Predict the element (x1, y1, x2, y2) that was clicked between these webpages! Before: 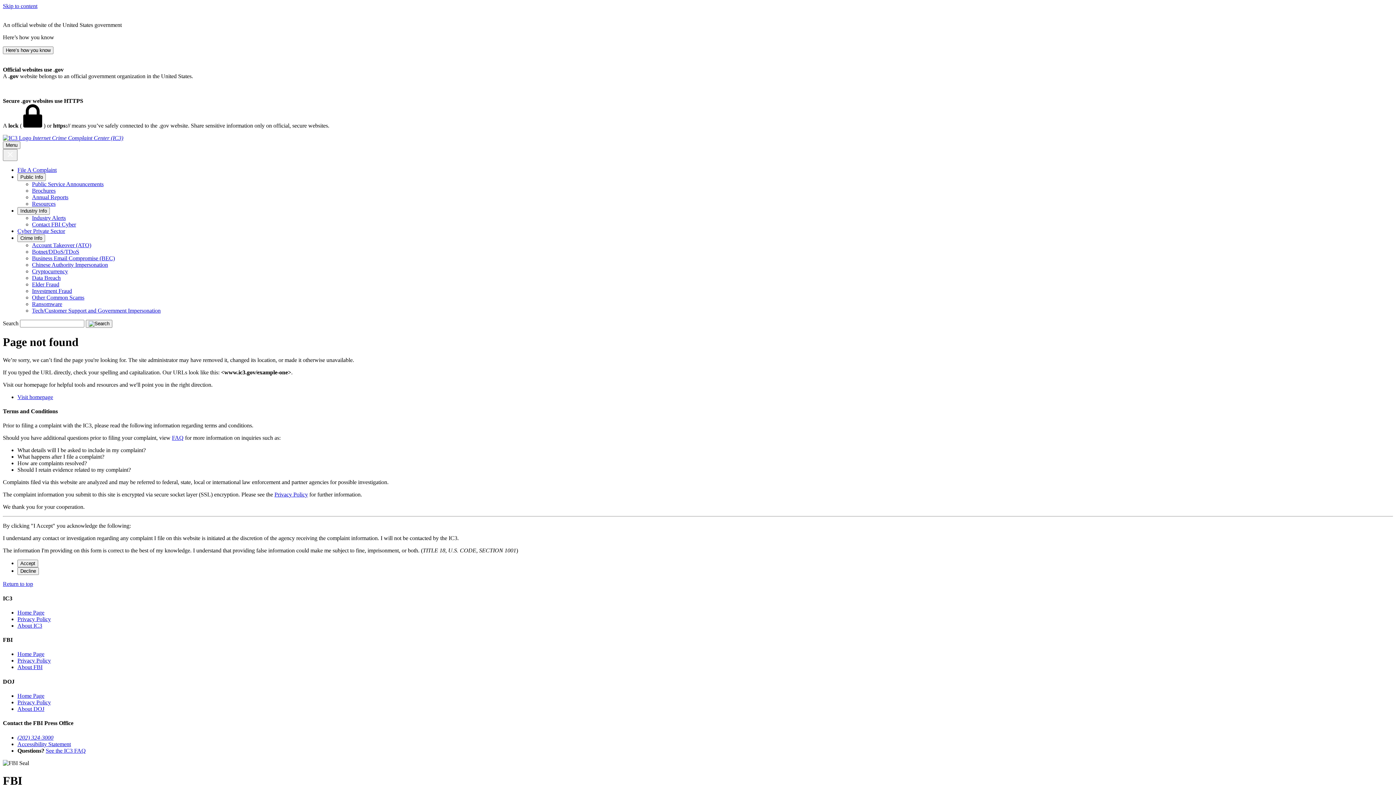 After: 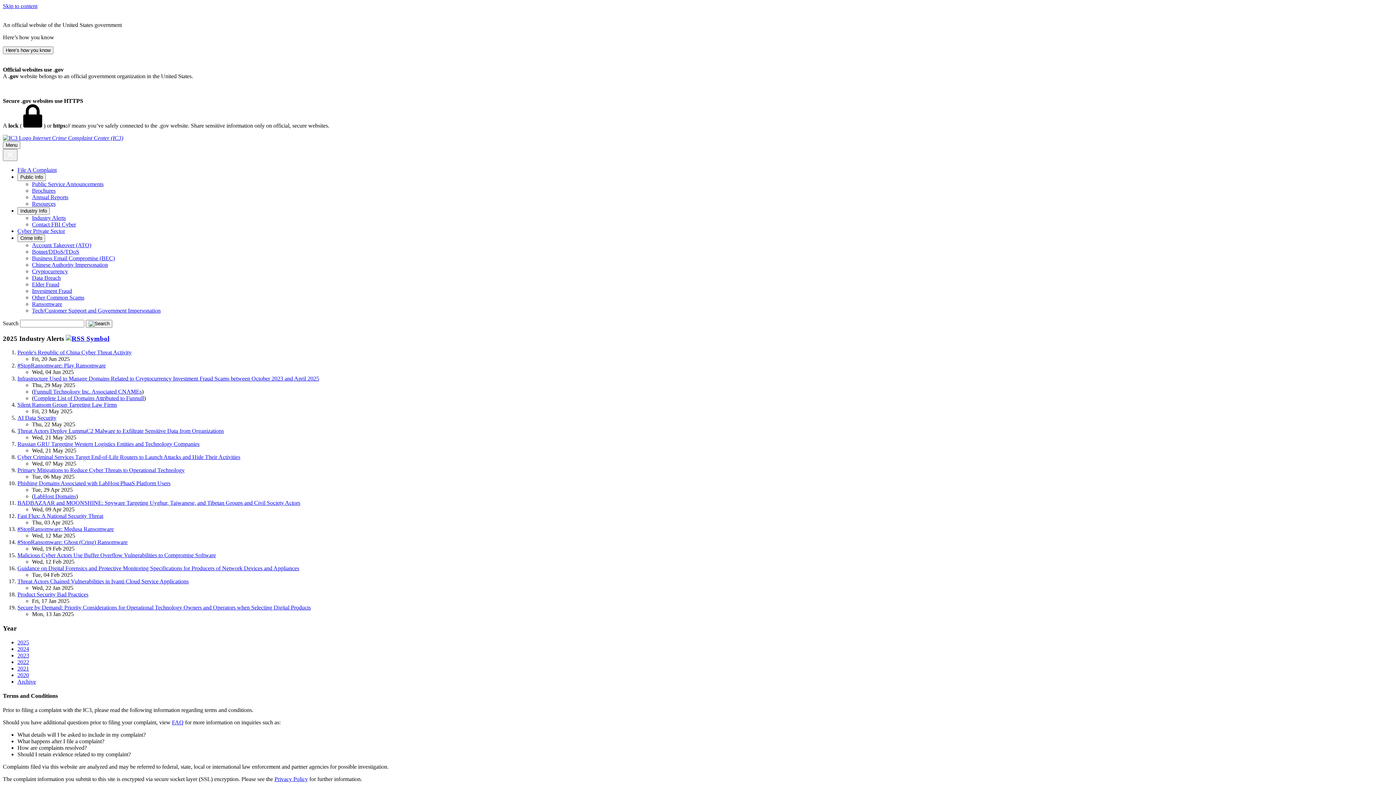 Action: label: Industry Alerts bbox: (32, 214, 65, 221)